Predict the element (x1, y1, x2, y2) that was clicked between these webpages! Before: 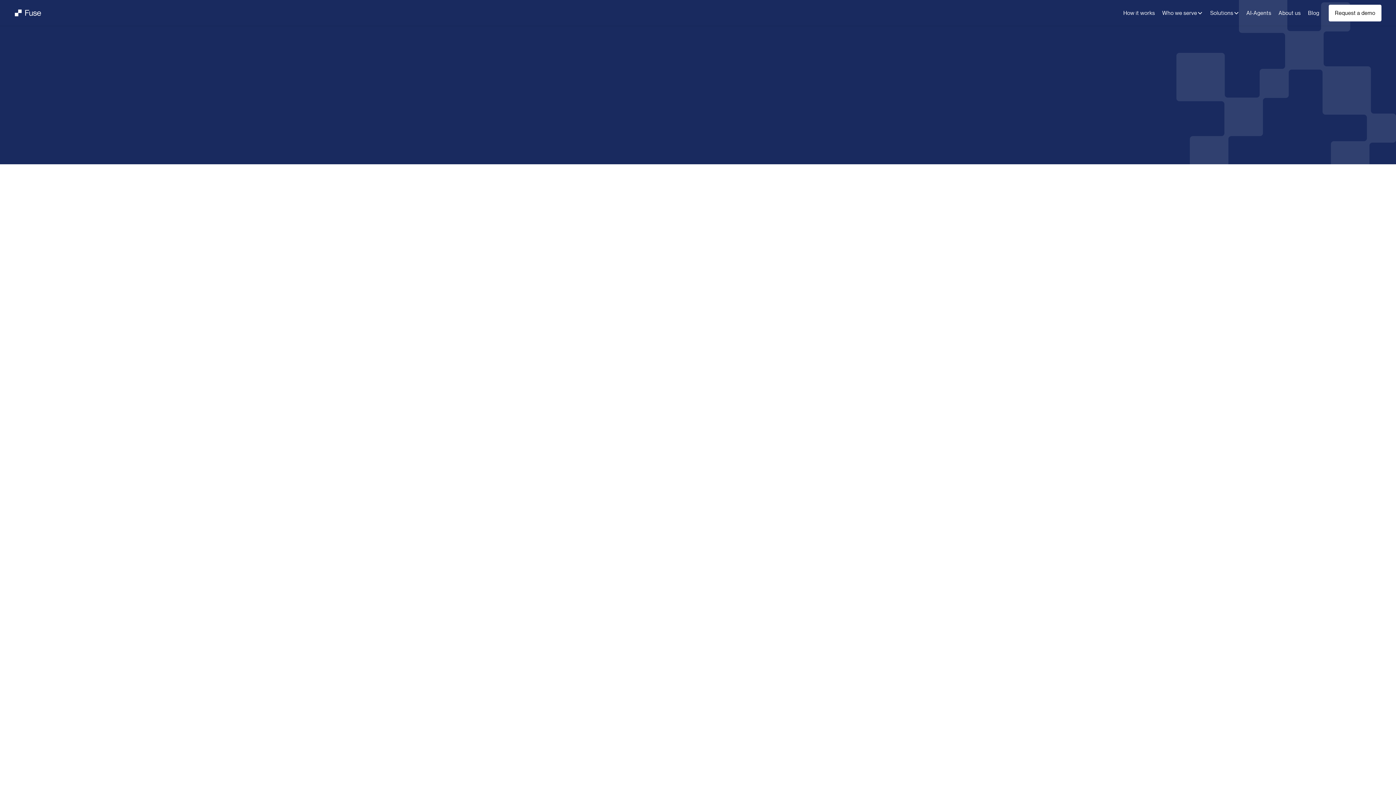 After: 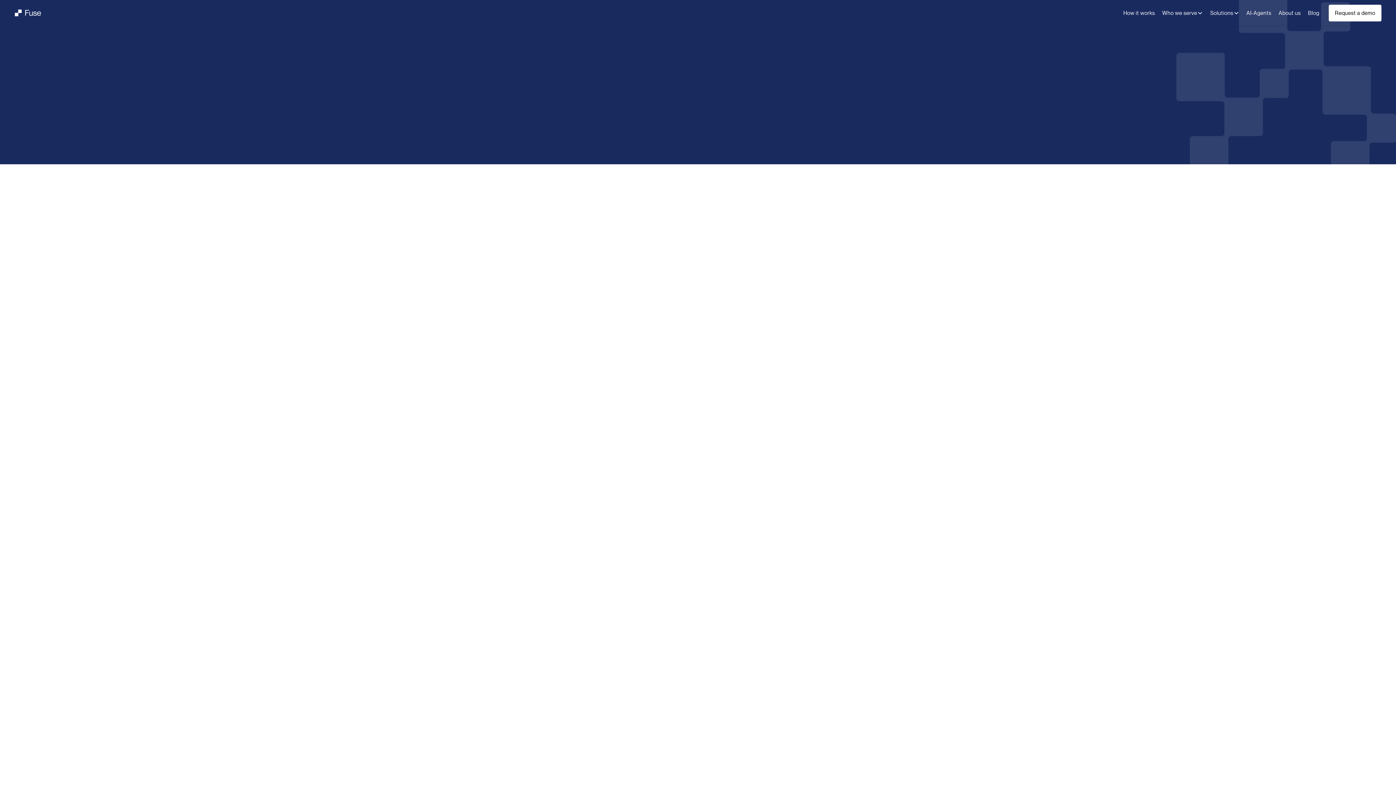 Action: bbox: (436, 426, 455, 438) label: View all